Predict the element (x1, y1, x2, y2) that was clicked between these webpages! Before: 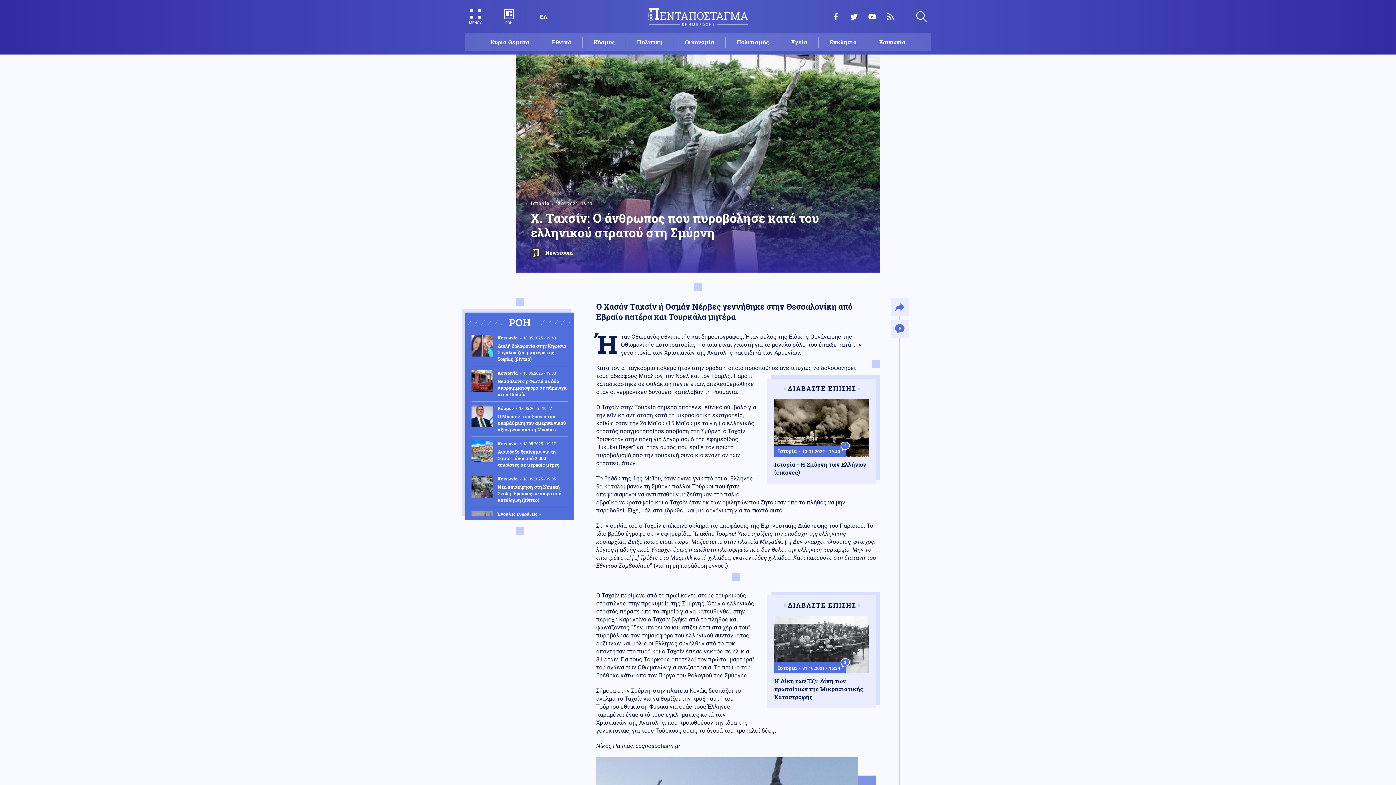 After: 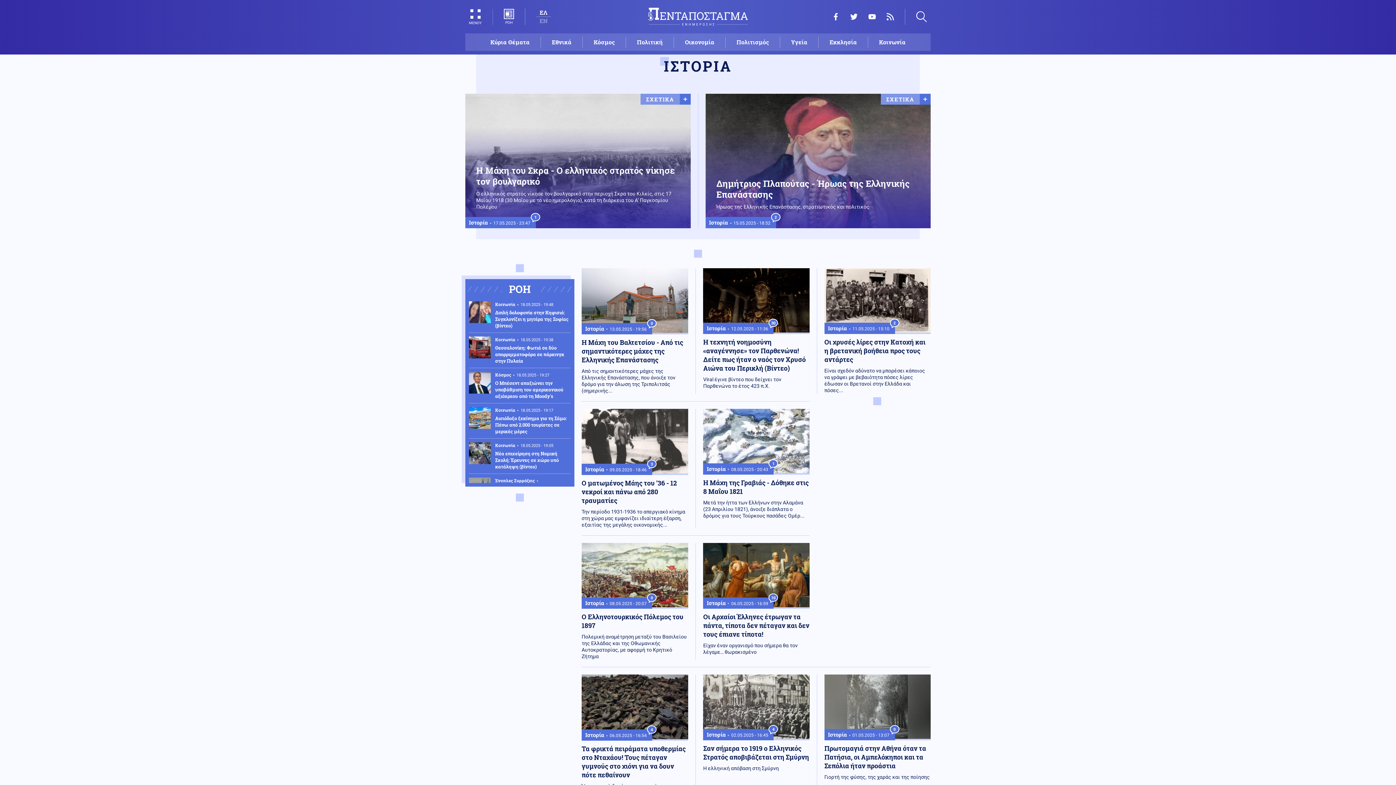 Action: bbox: (530, 199, 555, 206) label: Ιστορία